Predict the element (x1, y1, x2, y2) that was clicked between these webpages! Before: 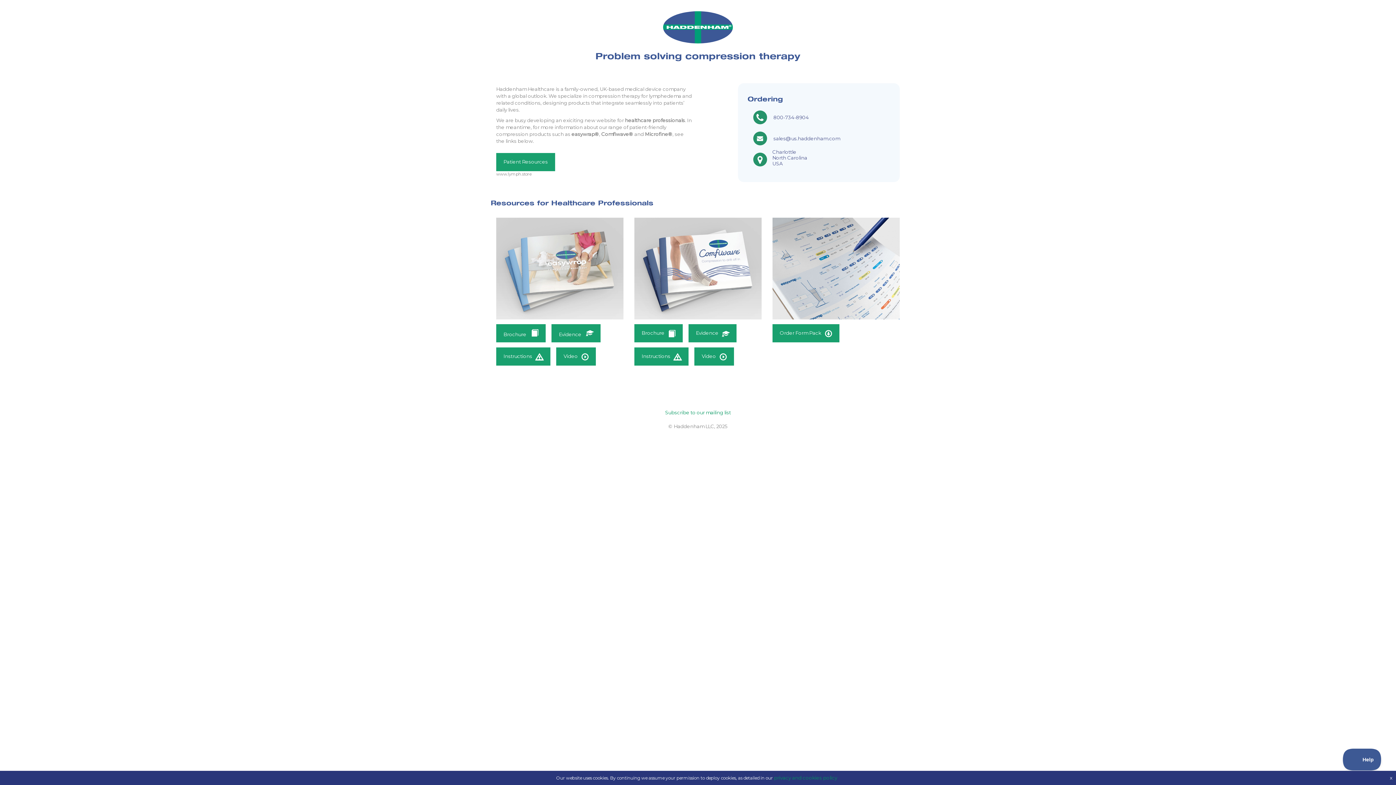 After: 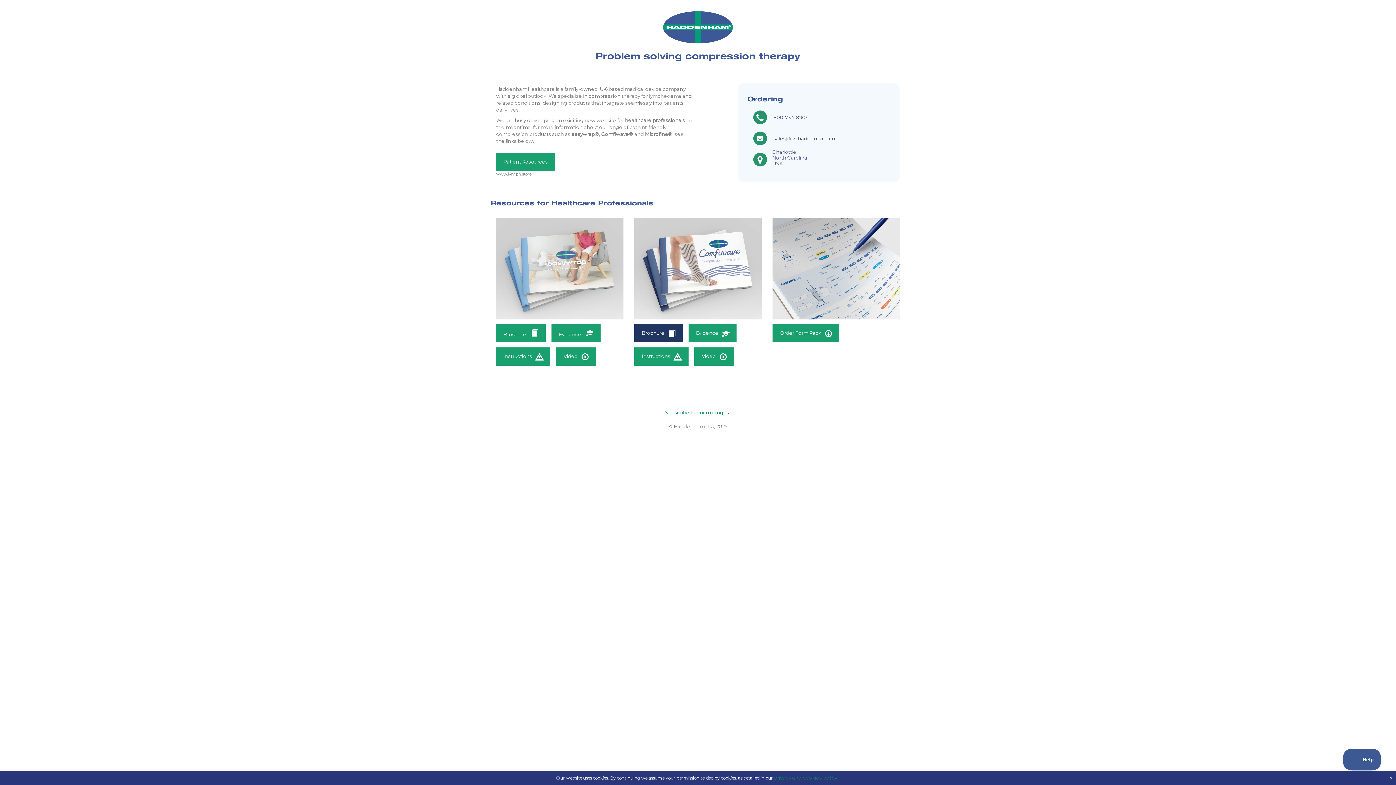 Action: bbox: (634, 324, 682, 342) label: Brochure